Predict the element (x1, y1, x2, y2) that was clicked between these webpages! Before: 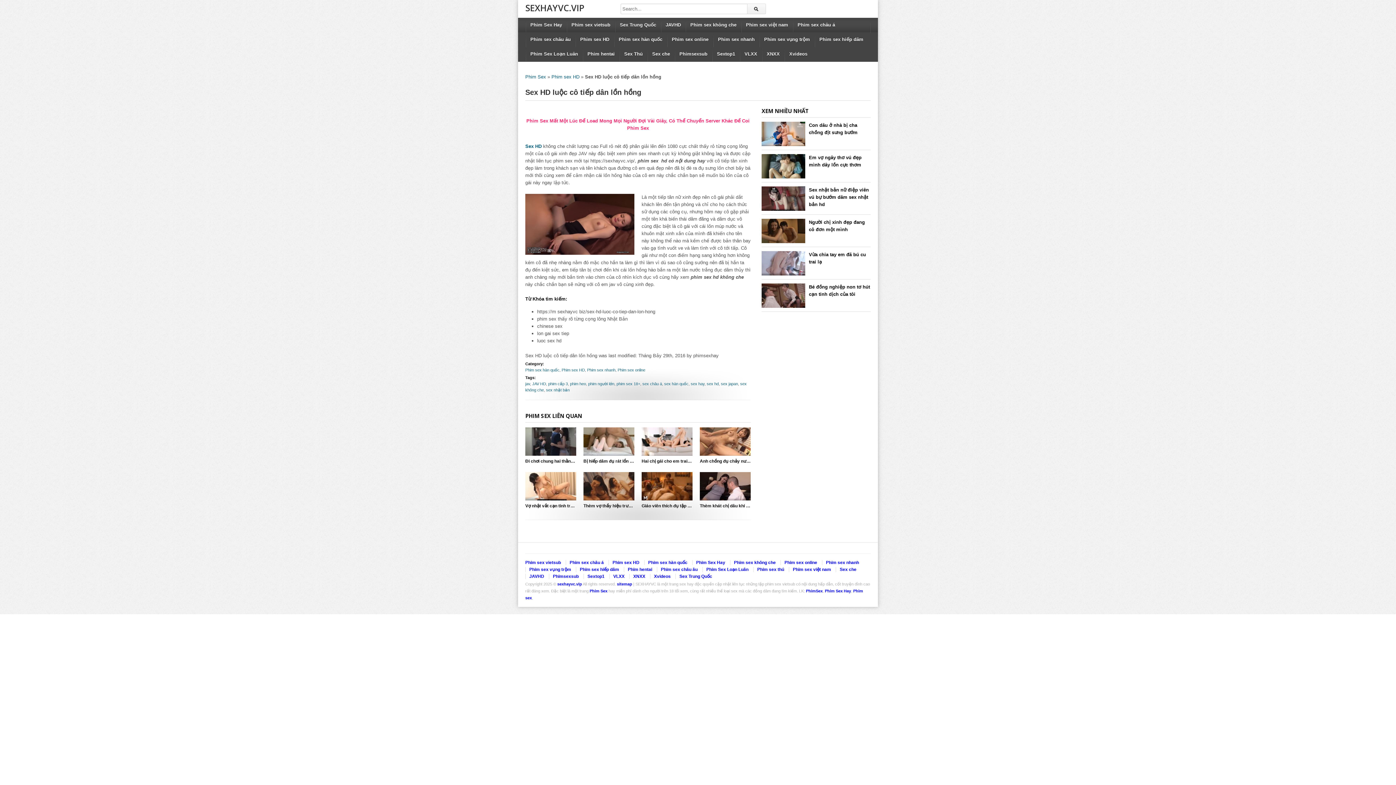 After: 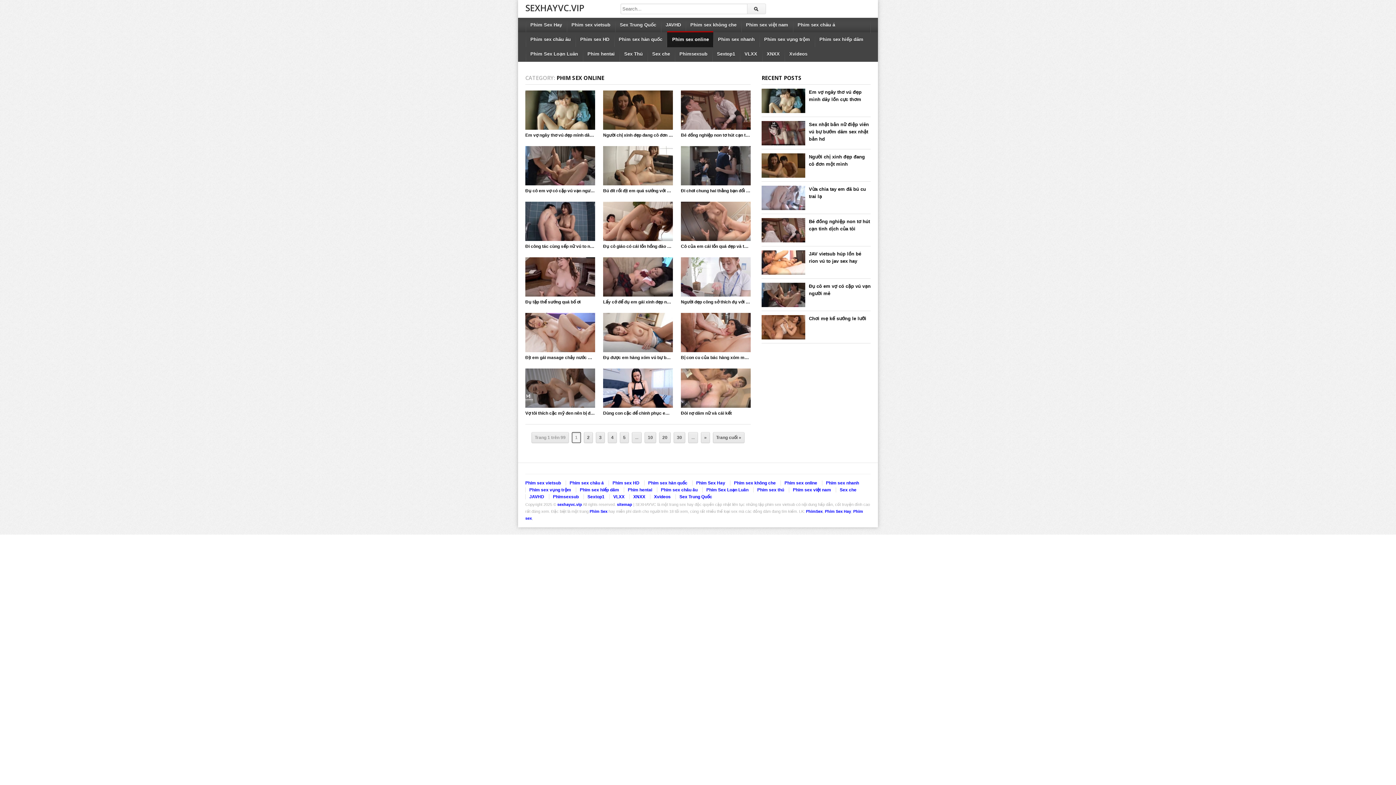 Action: label: Phim sex online bbox: (617, 368, 645, 372)